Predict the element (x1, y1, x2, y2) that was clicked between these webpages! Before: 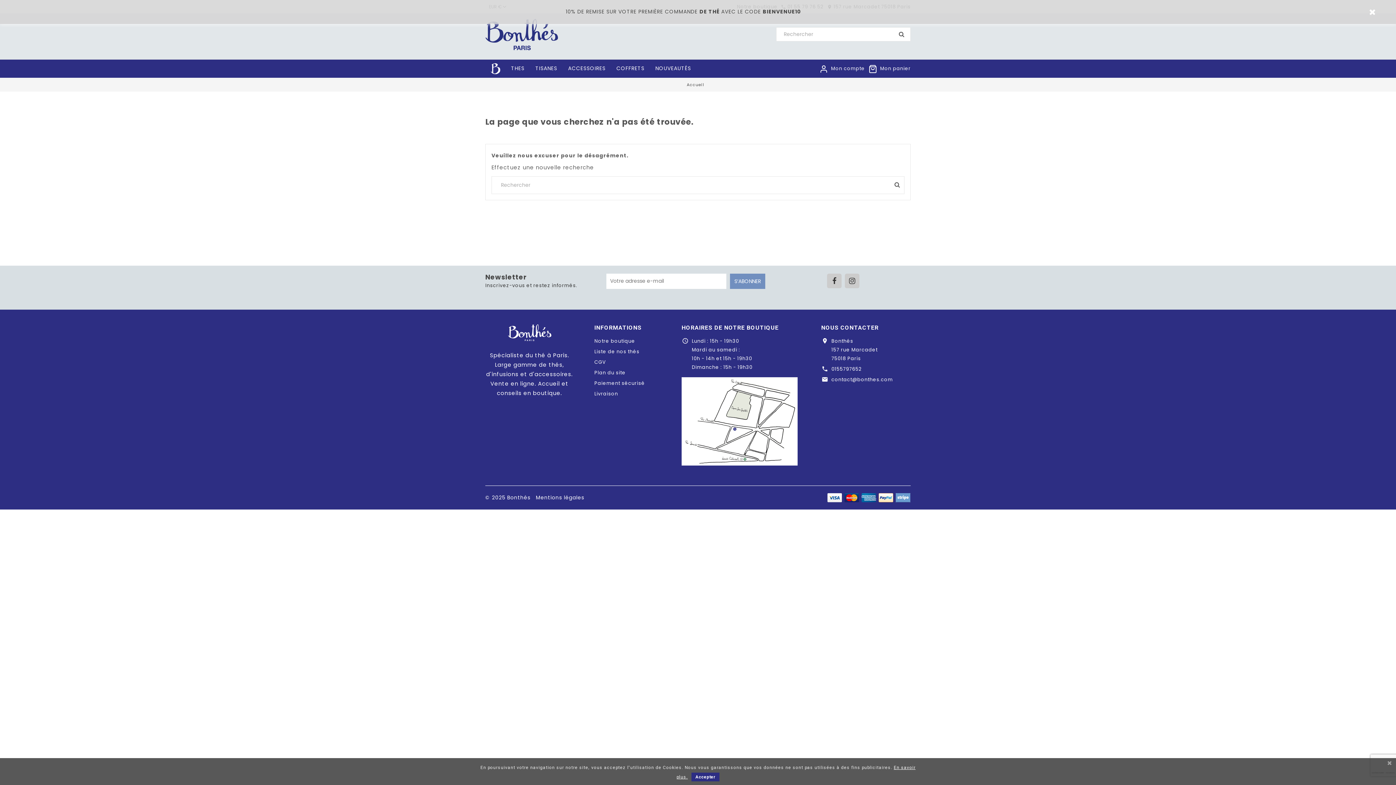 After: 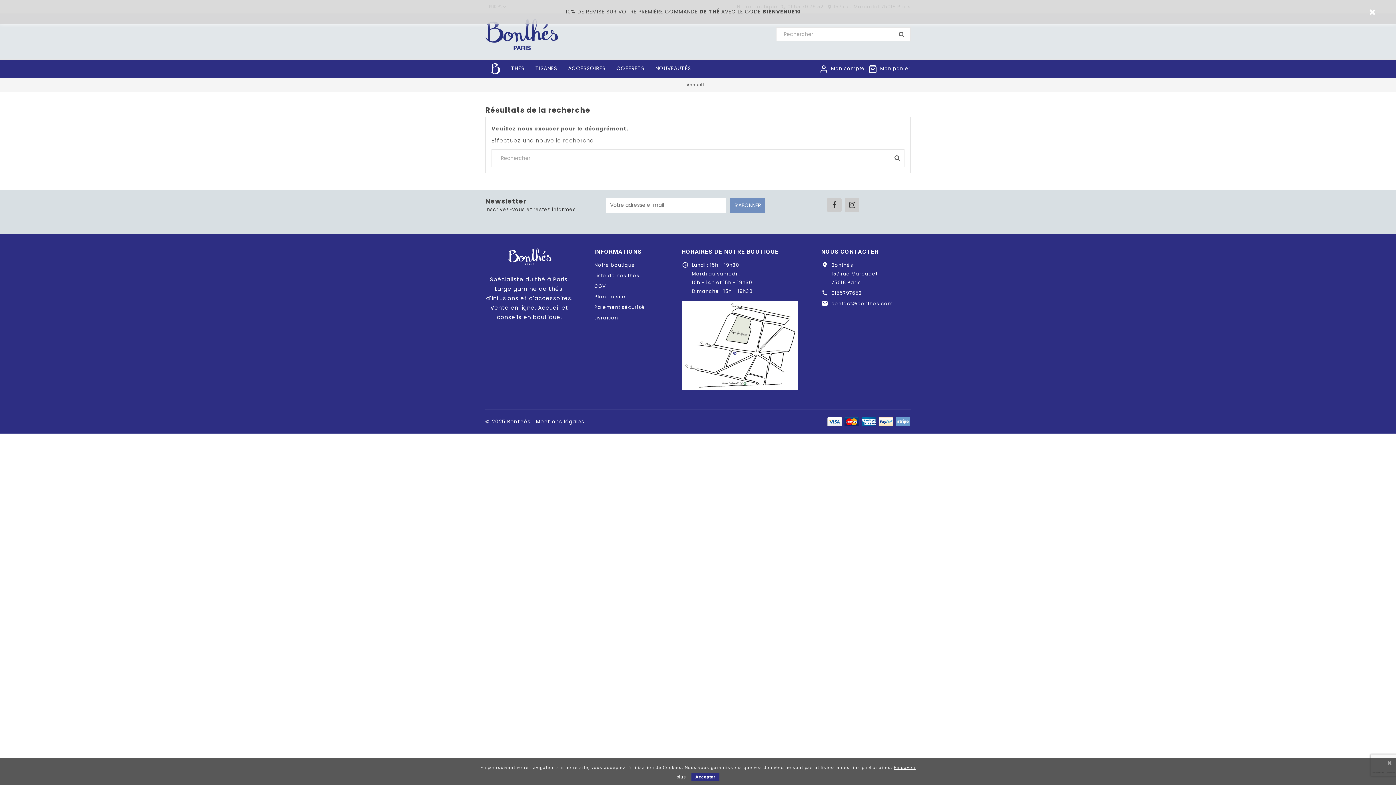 Action: bbox: (894, 27, 909, 41)